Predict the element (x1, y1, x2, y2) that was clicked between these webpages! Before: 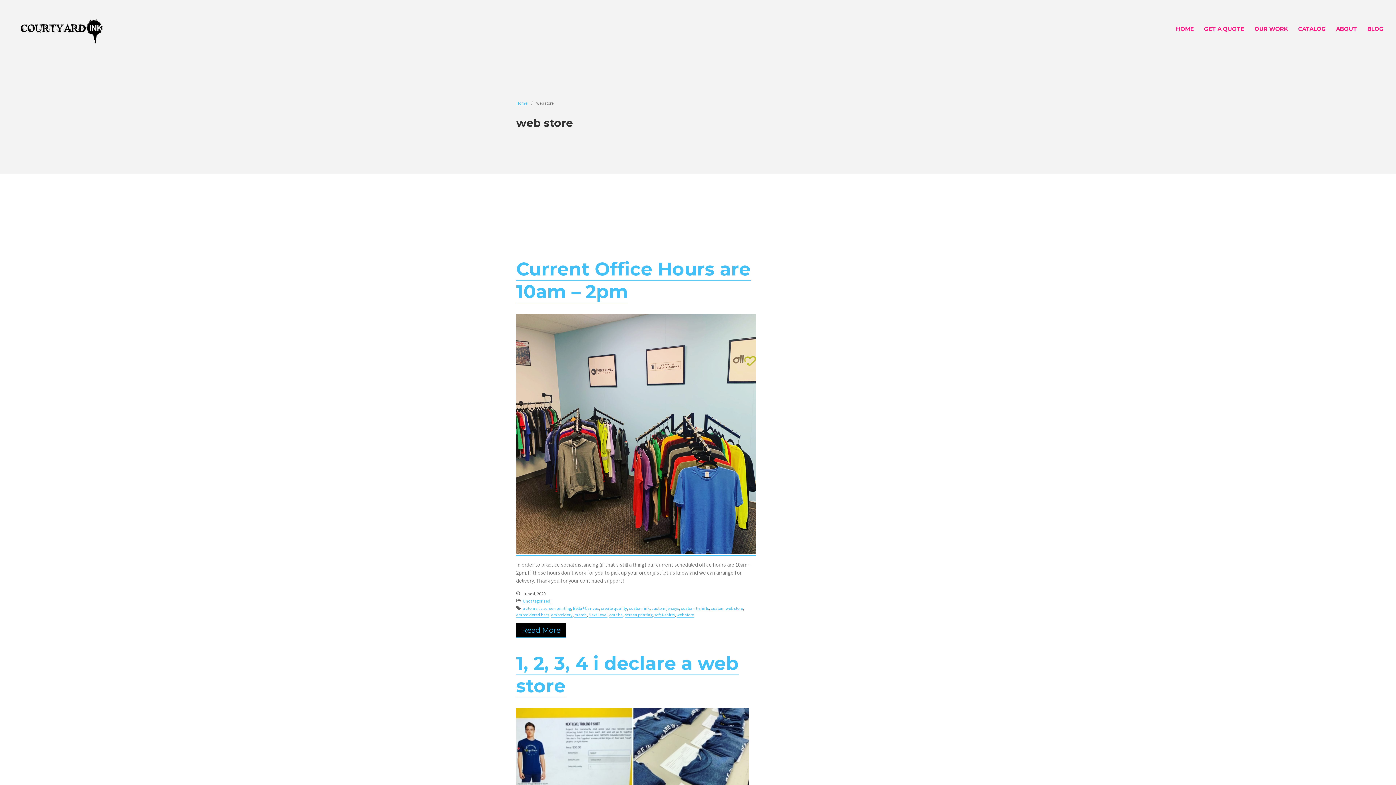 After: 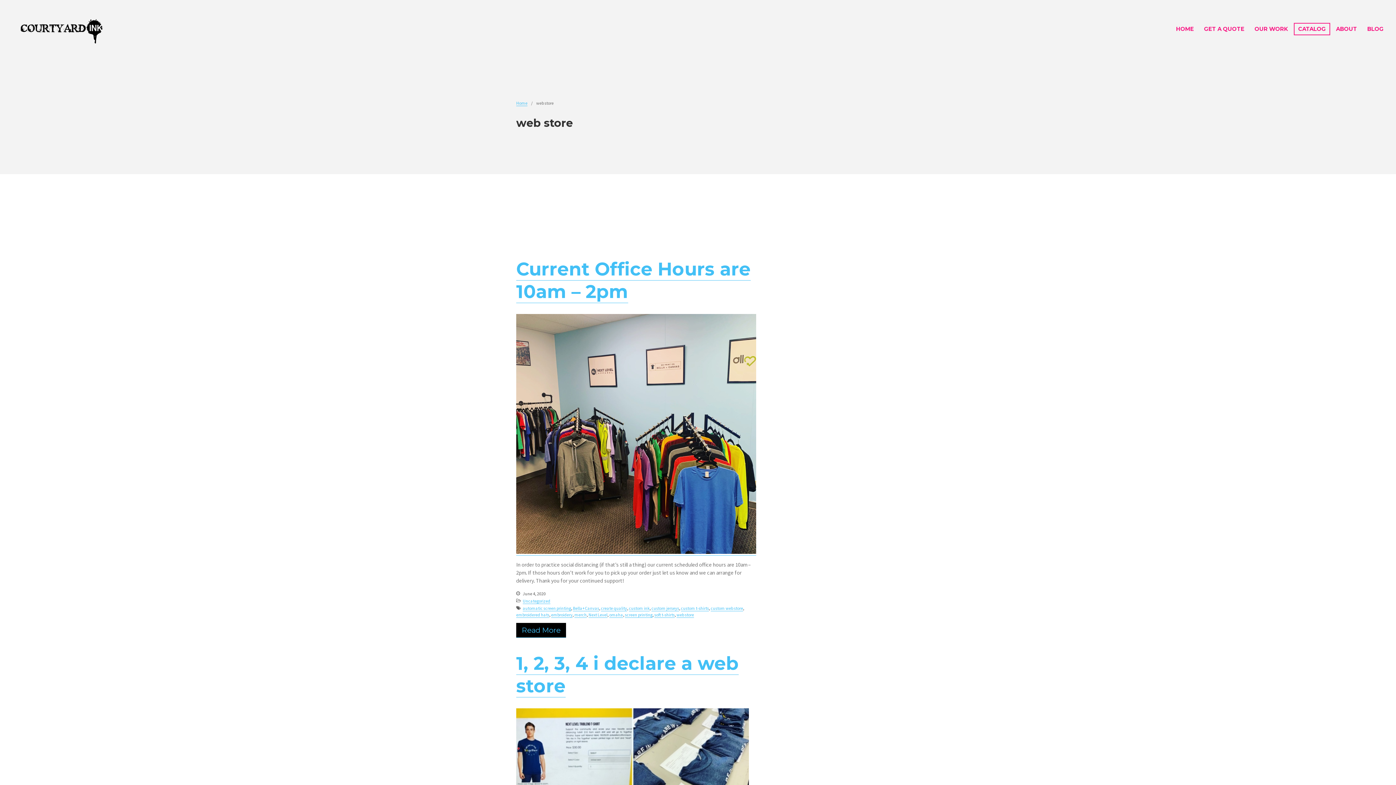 Action: bbox: (1294, 22, 1330, 35) label: CATALOG